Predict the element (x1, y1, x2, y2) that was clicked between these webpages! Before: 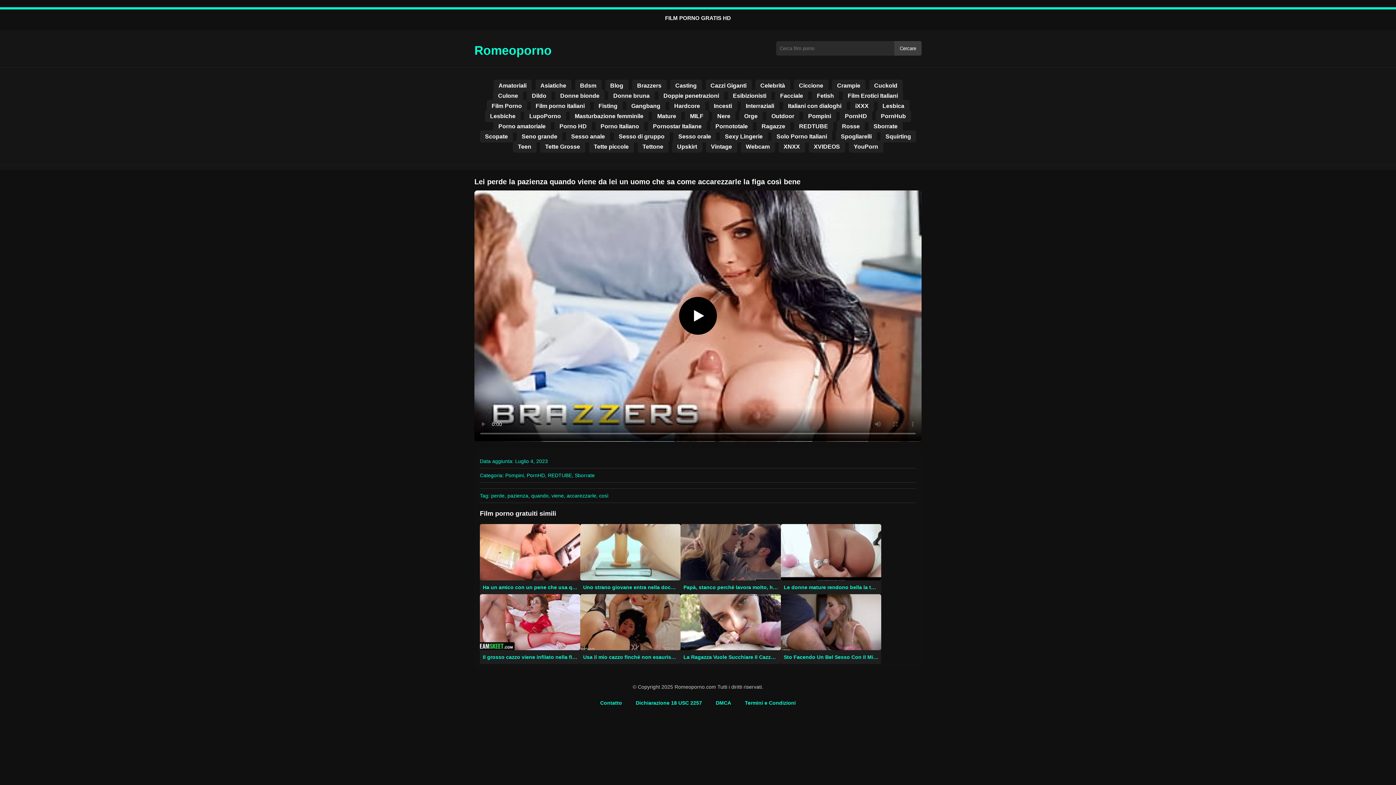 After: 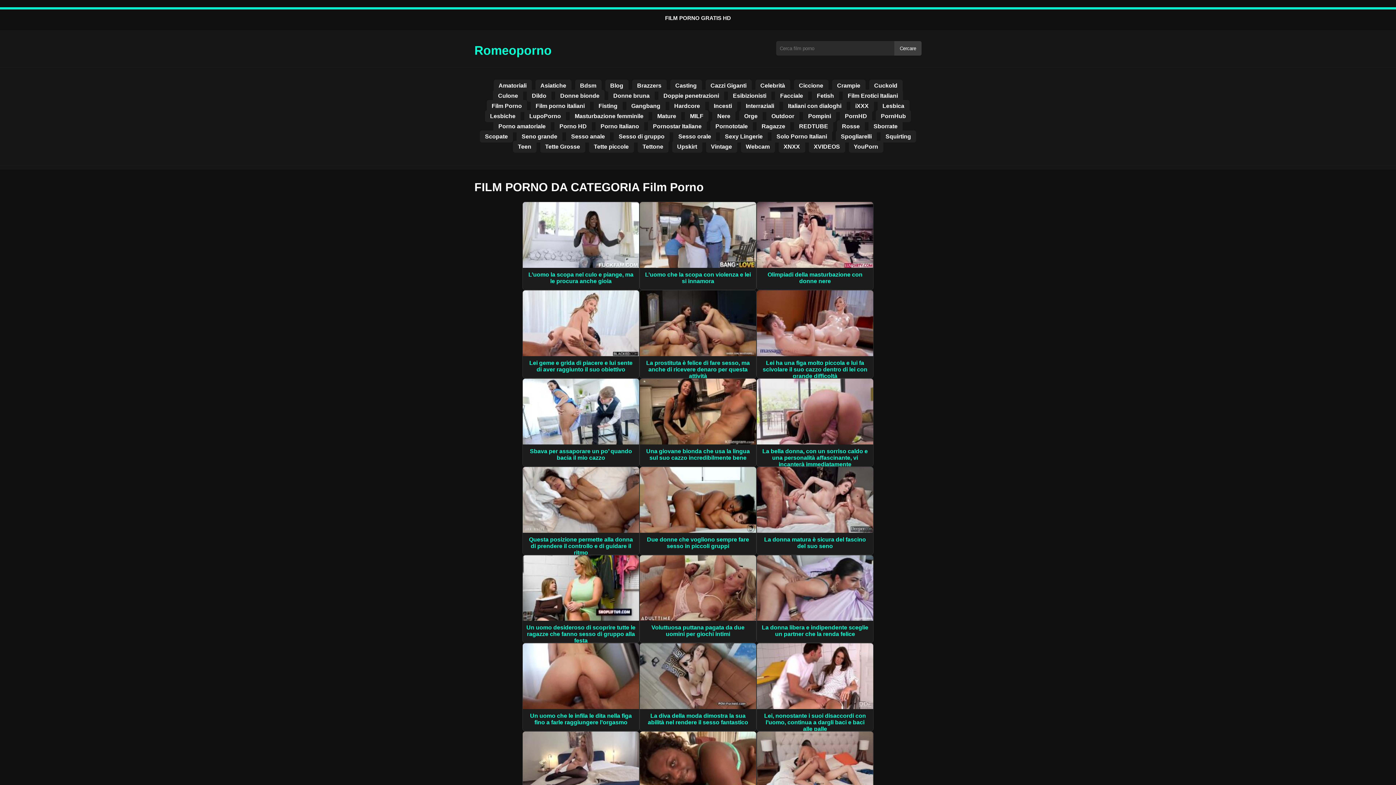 Action: label: Film Porno bbox: (486, 99, 527, 111)